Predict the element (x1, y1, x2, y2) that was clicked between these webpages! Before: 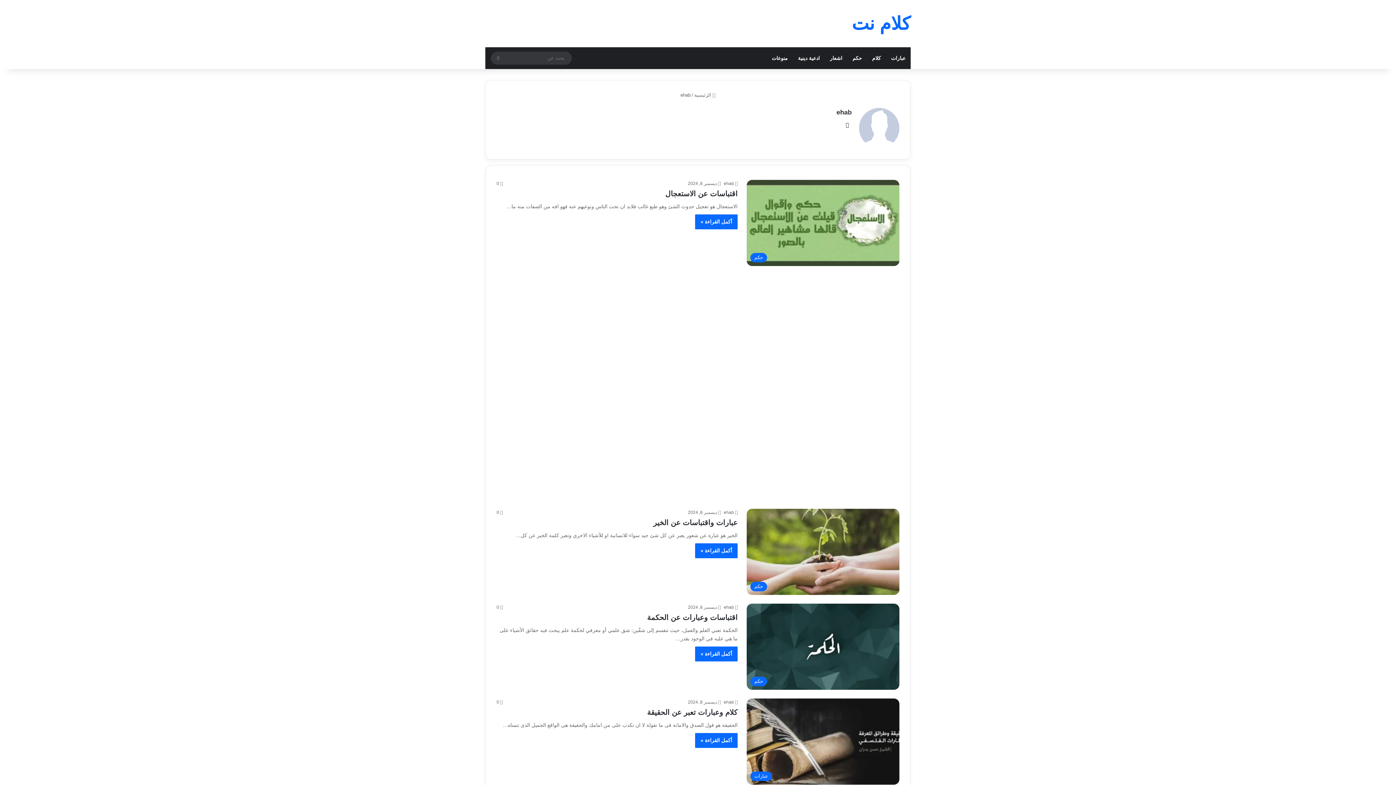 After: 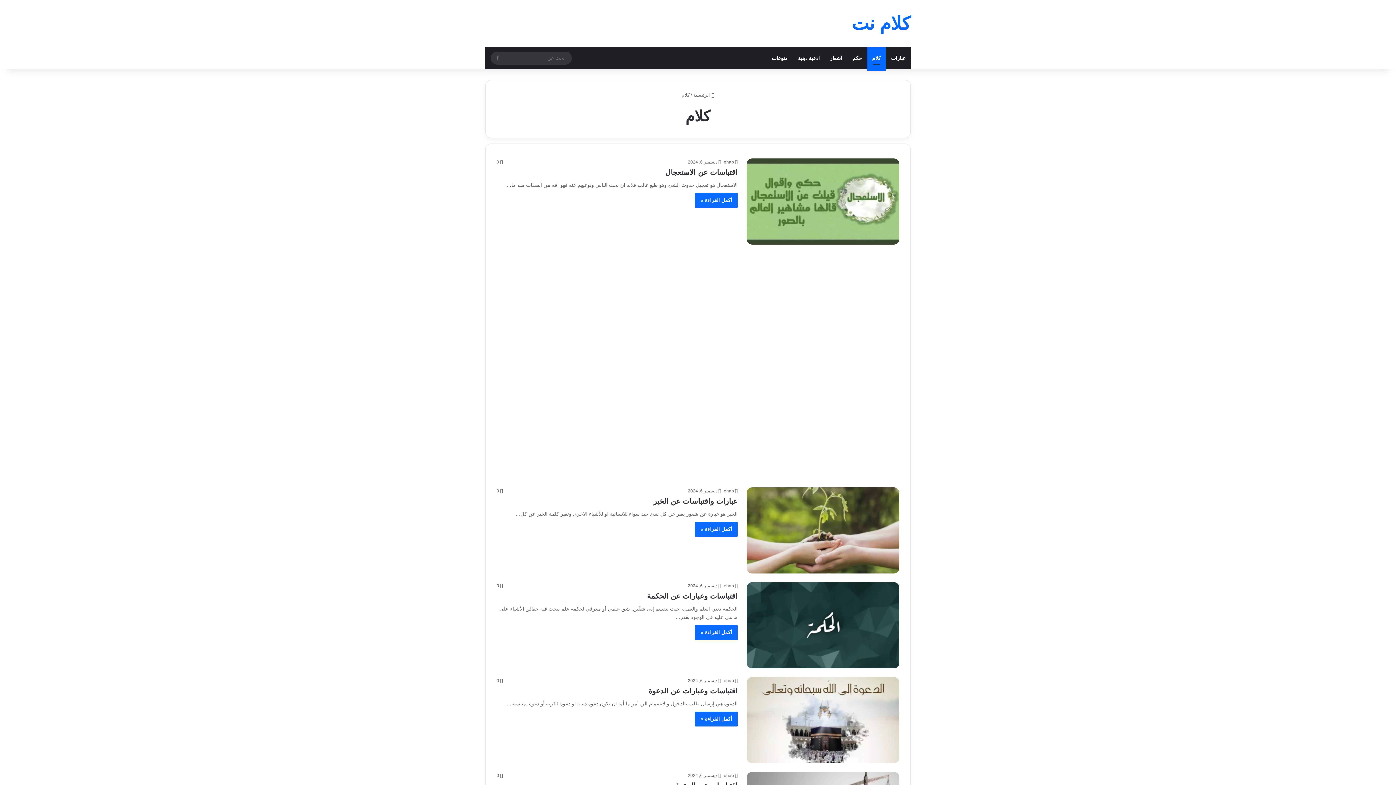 Action: bbox: (867, 47, 886, 69) label: كلام